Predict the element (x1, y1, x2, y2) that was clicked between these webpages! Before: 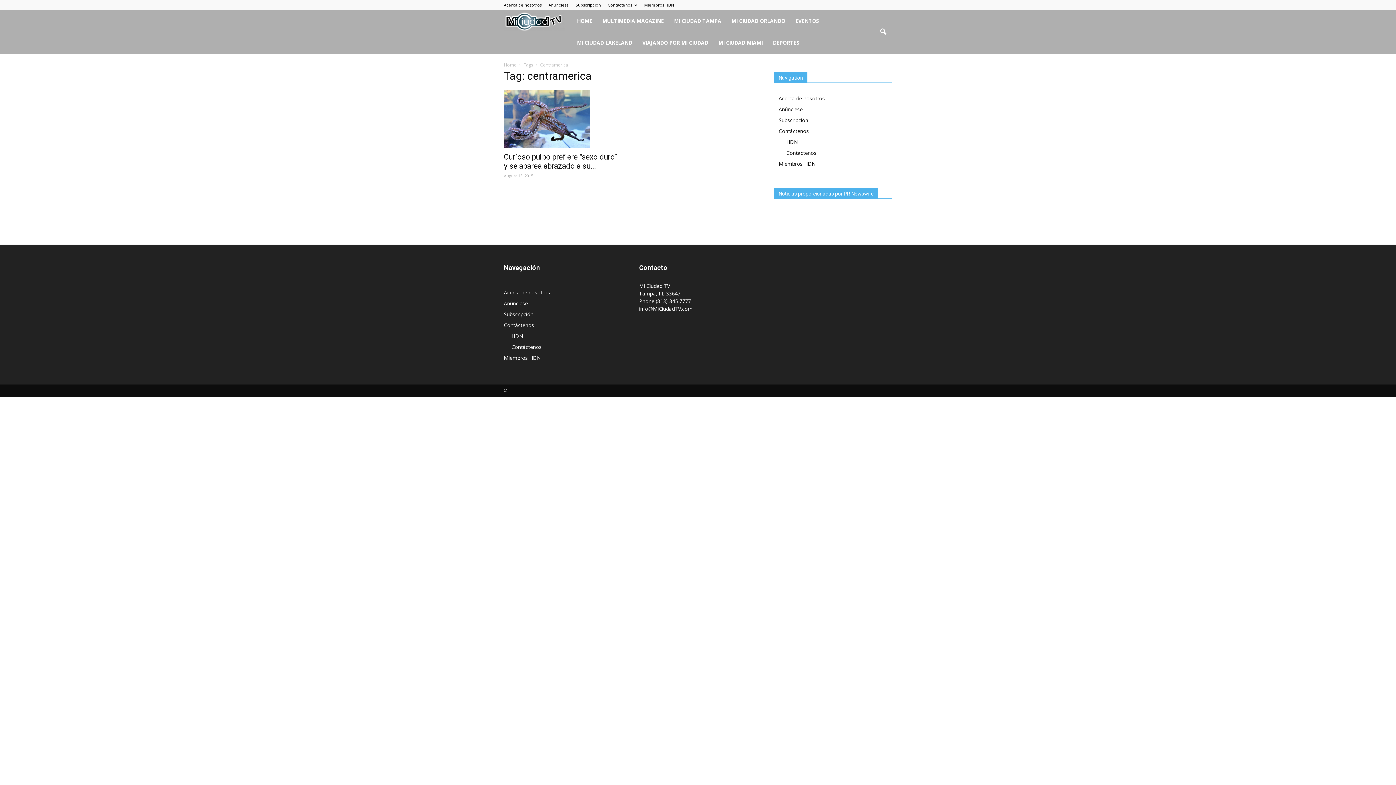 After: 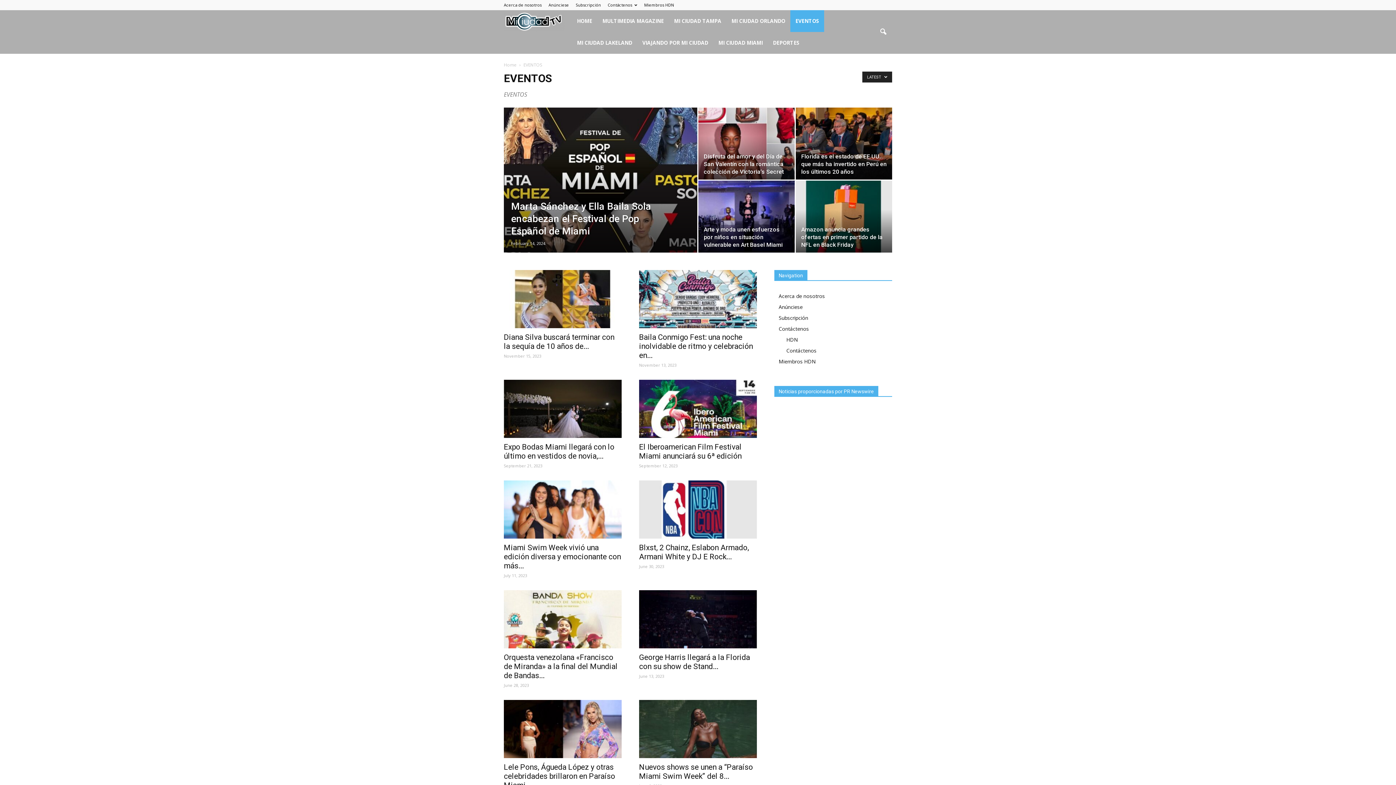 Action: label: EVENTOS bbox: (790, 10, 824, 32)